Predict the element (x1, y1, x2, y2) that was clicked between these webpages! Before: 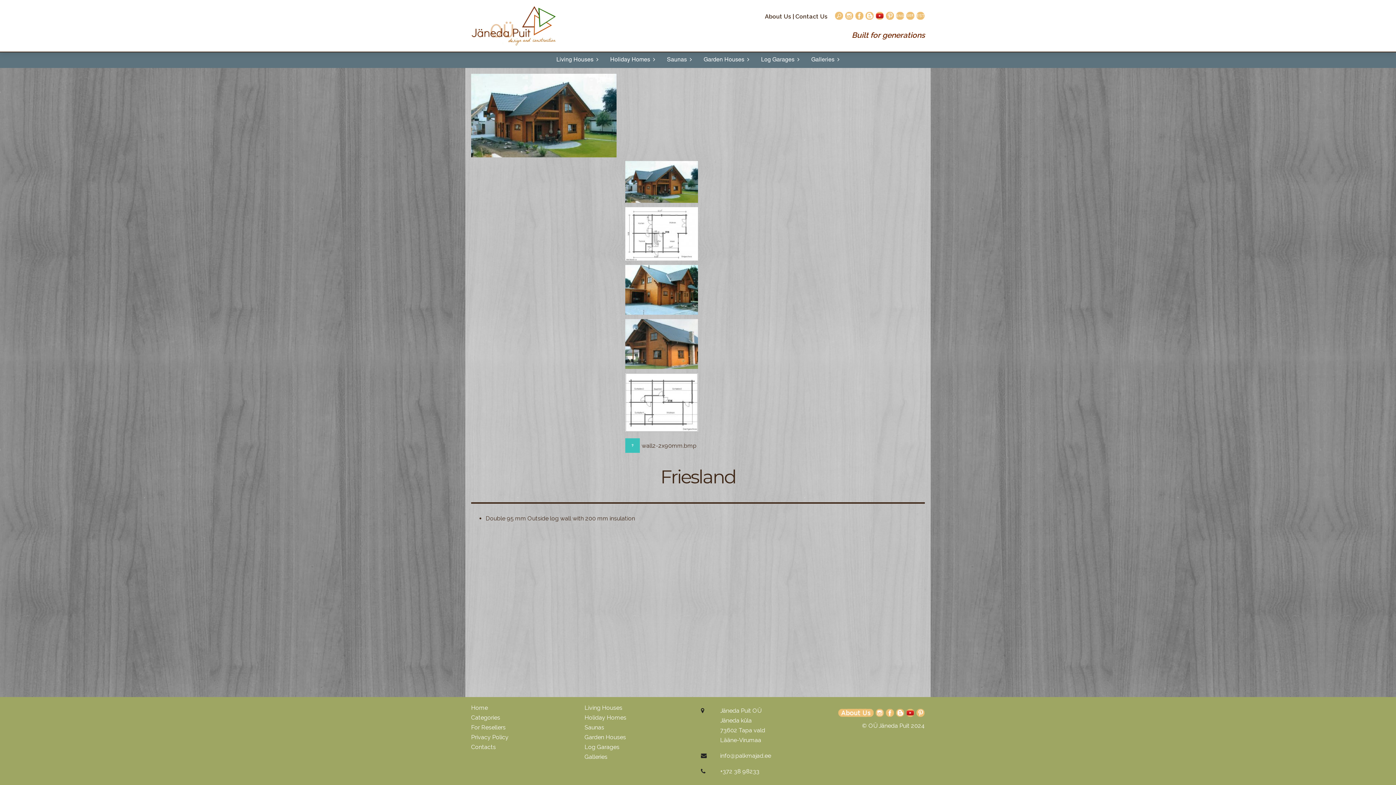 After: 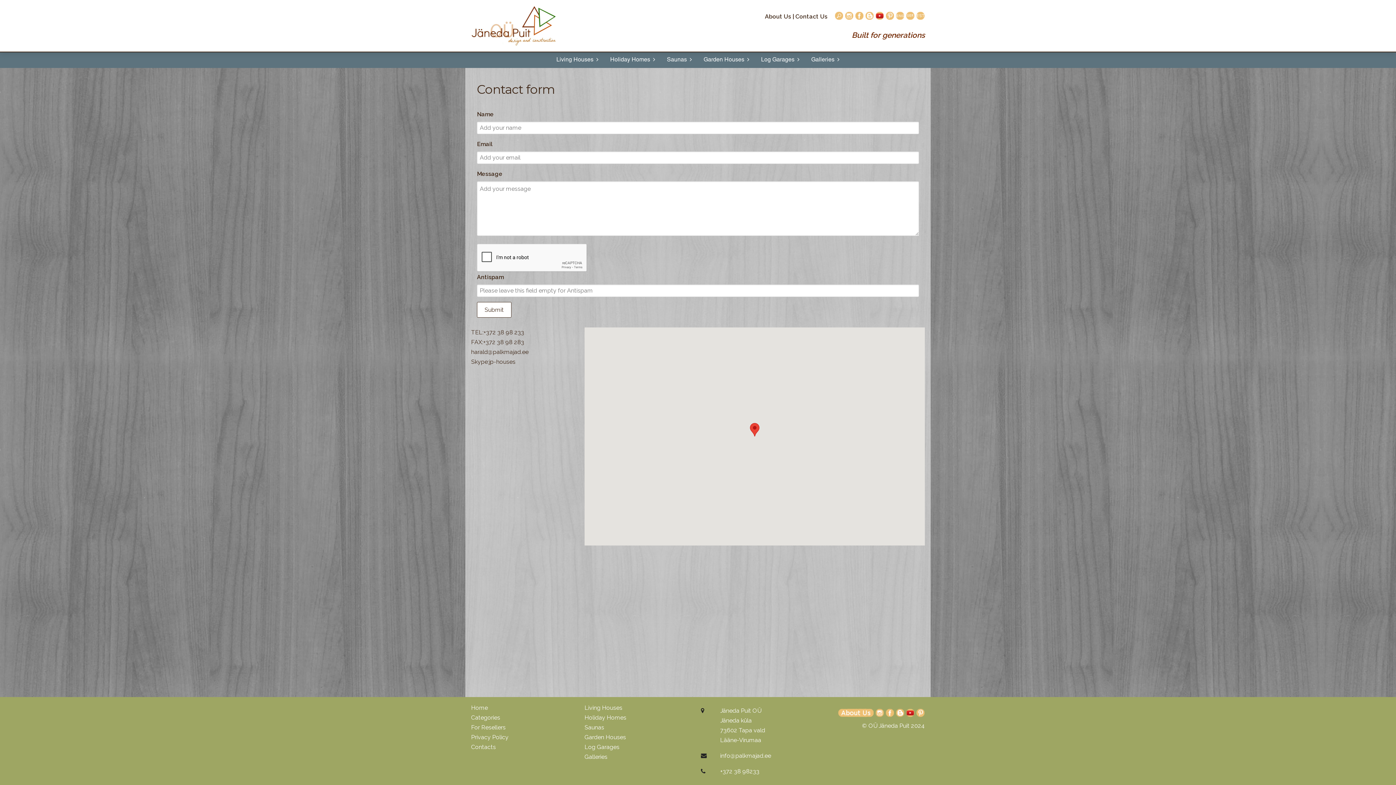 Action: bbox: (795, 13, 833, 20) label: Contact Us